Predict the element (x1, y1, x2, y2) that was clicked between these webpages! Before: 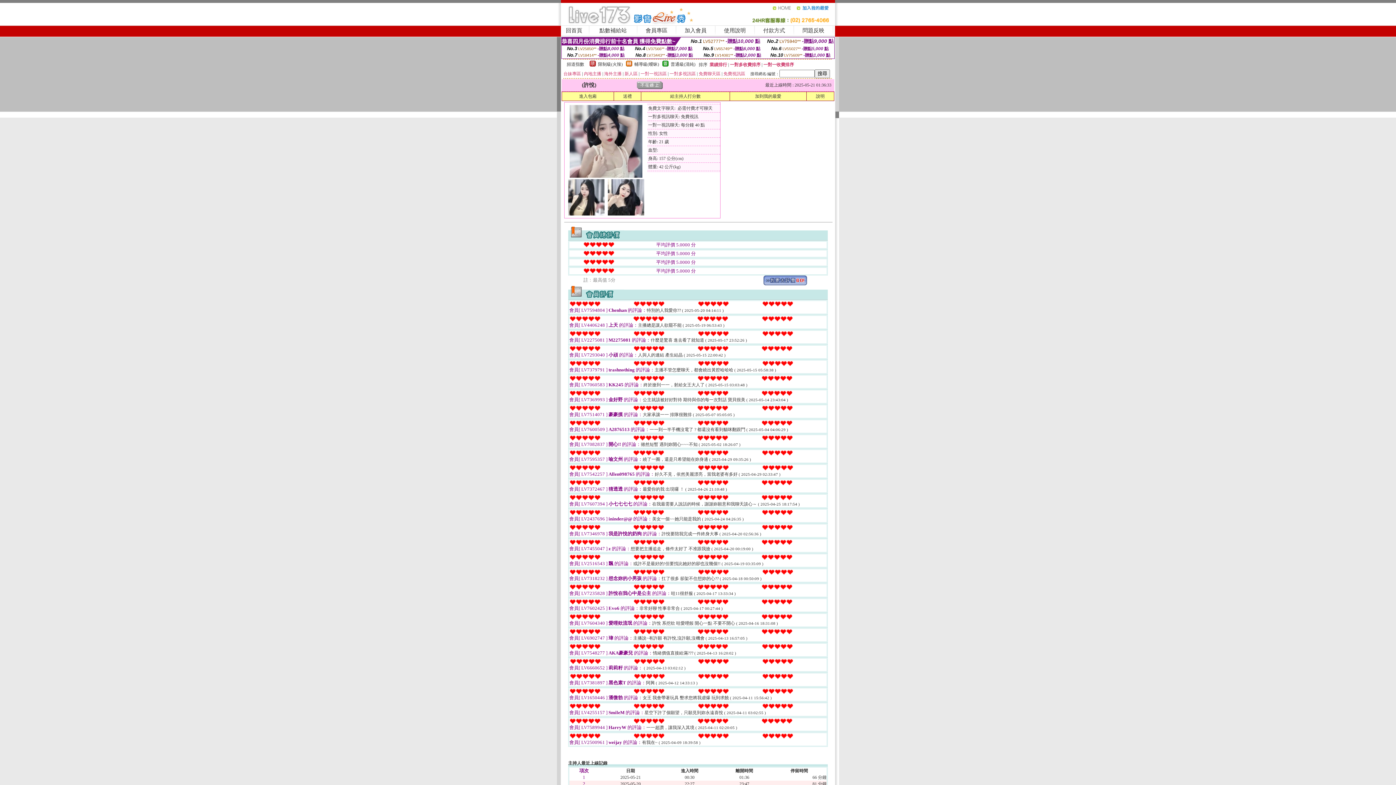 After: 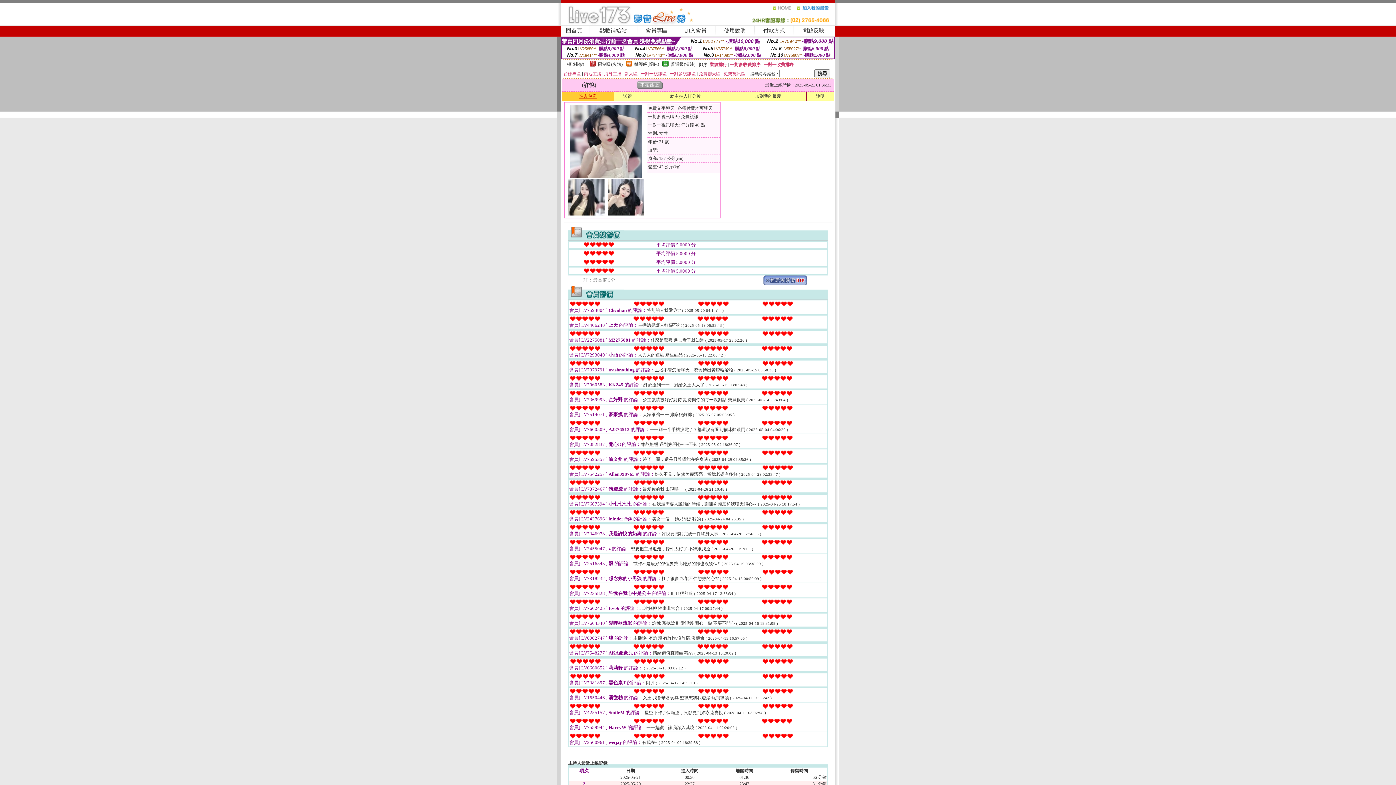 Action: bbox: (579, 93, 596, 98) label: 進入包廂